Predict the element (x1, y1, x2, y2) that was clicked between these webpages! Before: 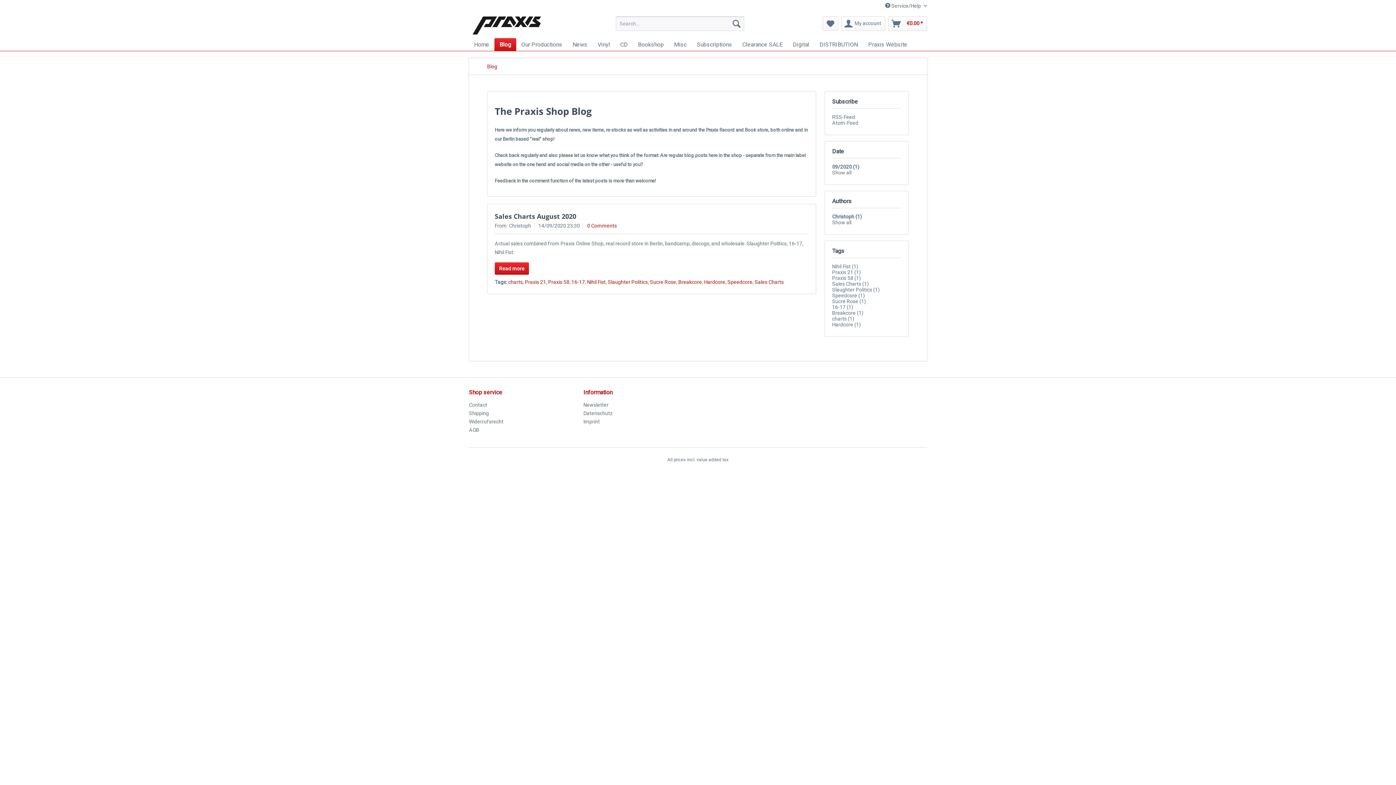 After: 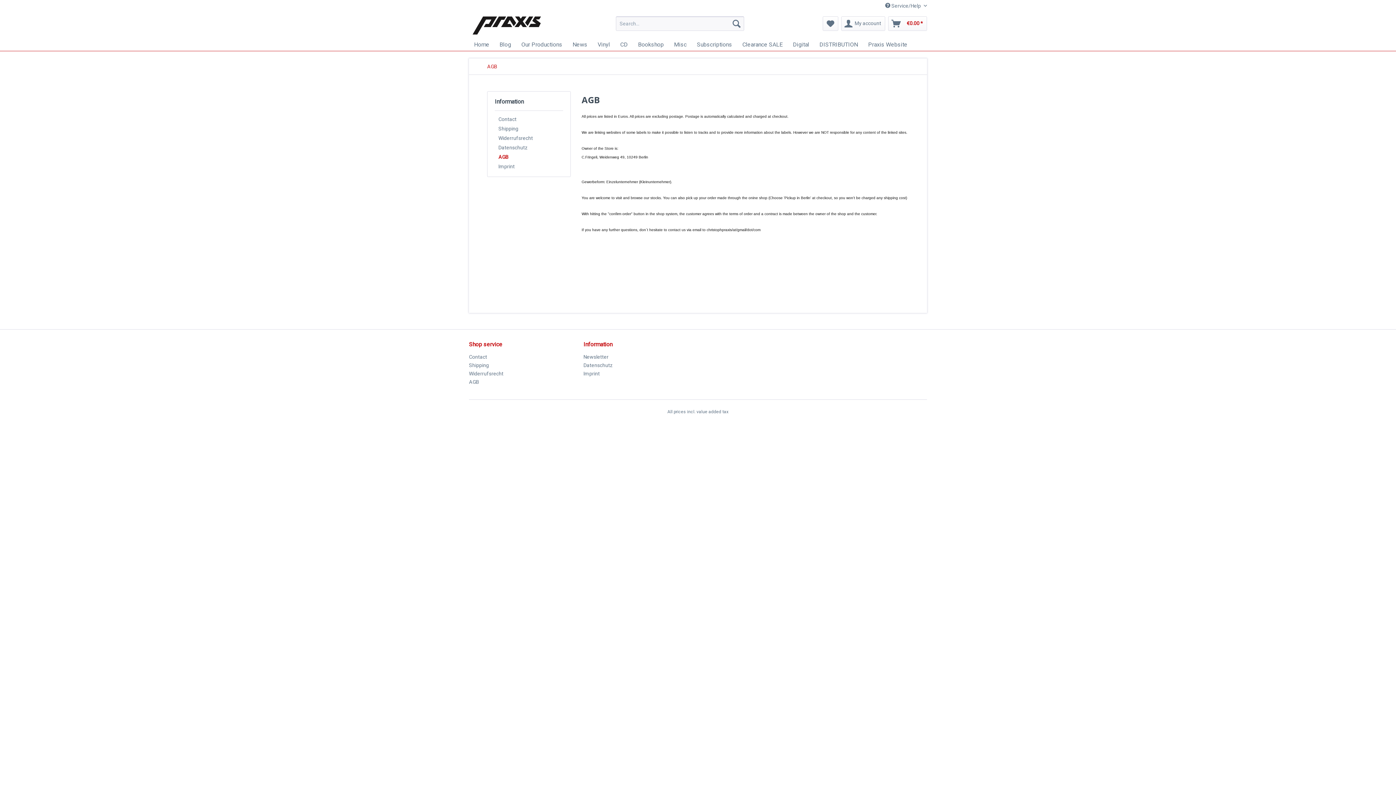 Action: bbox: (469, 426, 580, 434) label: AGB